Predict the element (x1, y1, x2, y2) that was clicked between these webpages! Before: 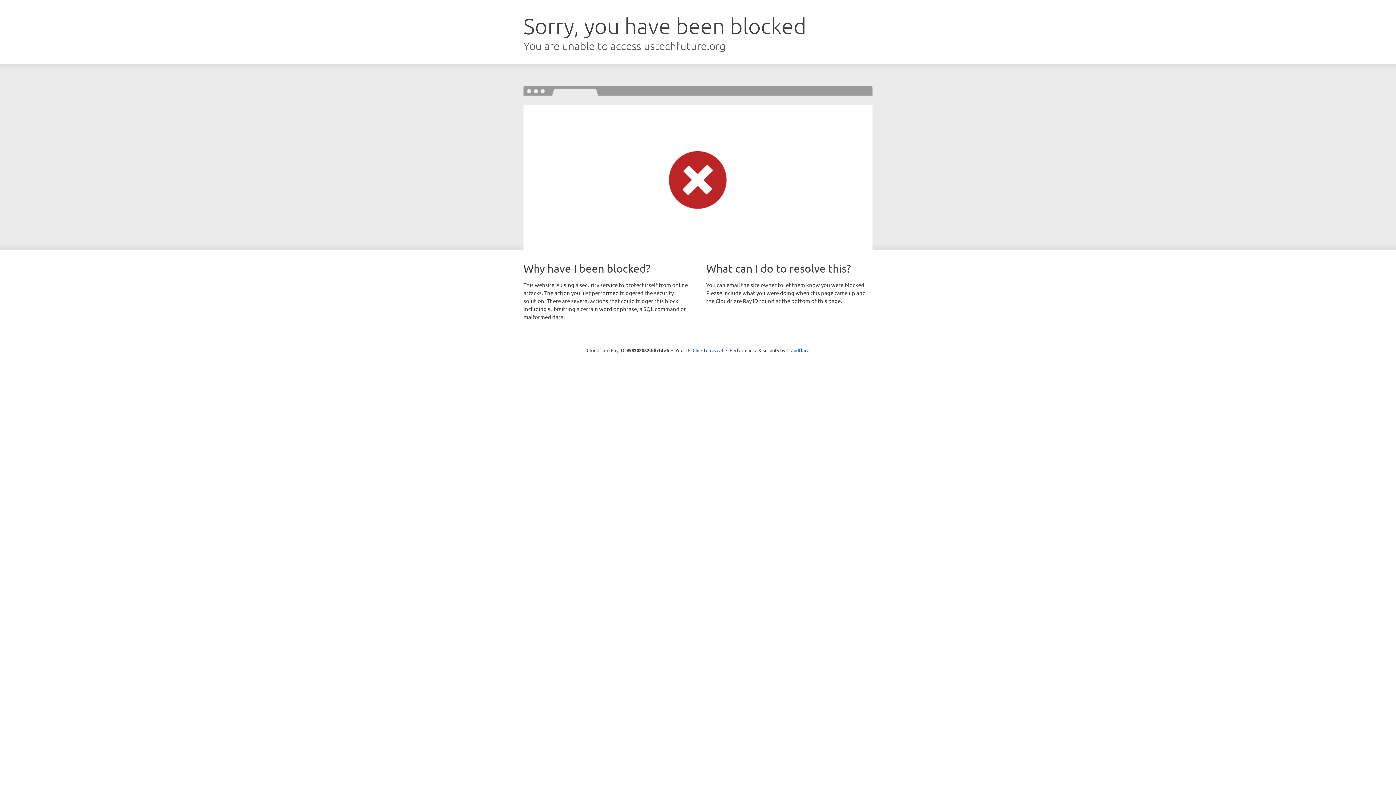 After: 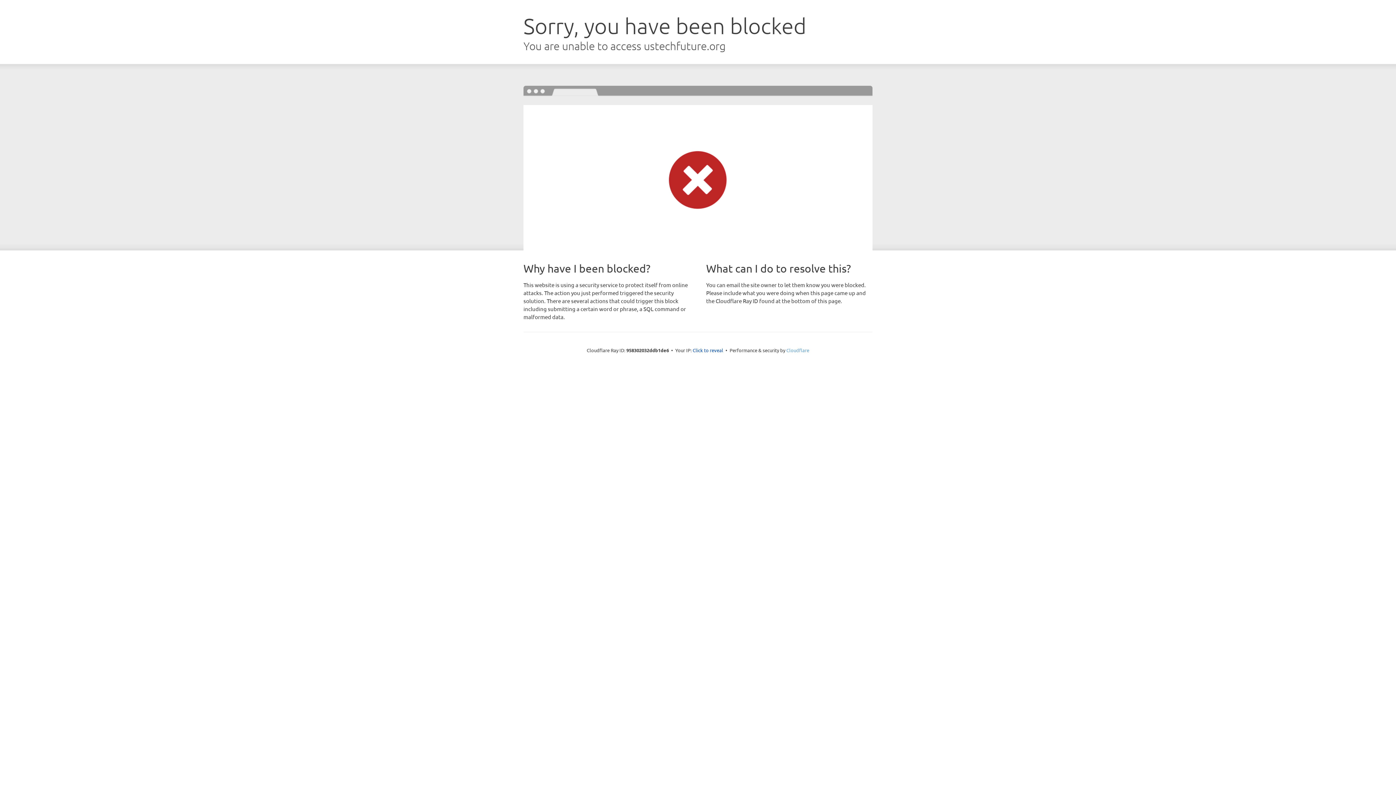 Action: bbox: (786, 347, 809, 353) label: Cloudflare